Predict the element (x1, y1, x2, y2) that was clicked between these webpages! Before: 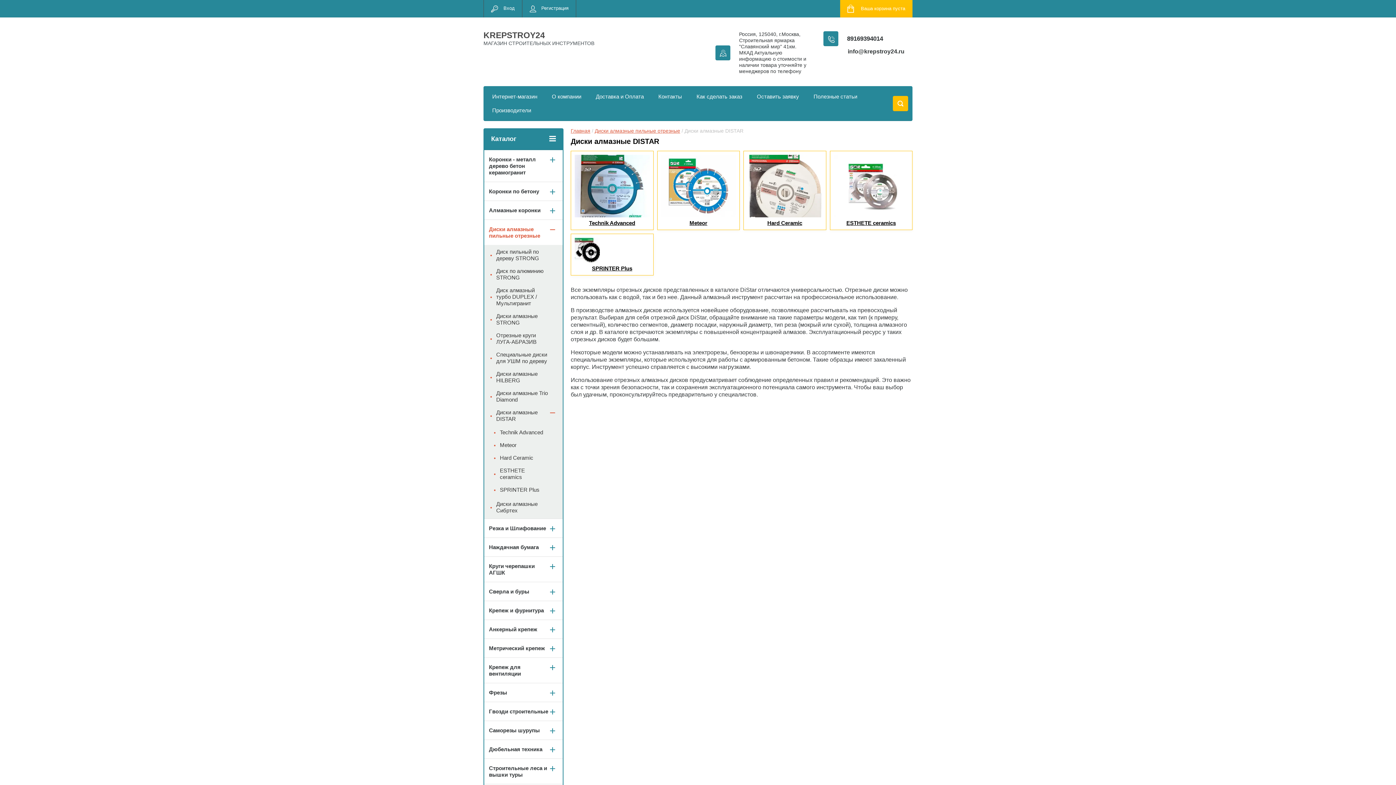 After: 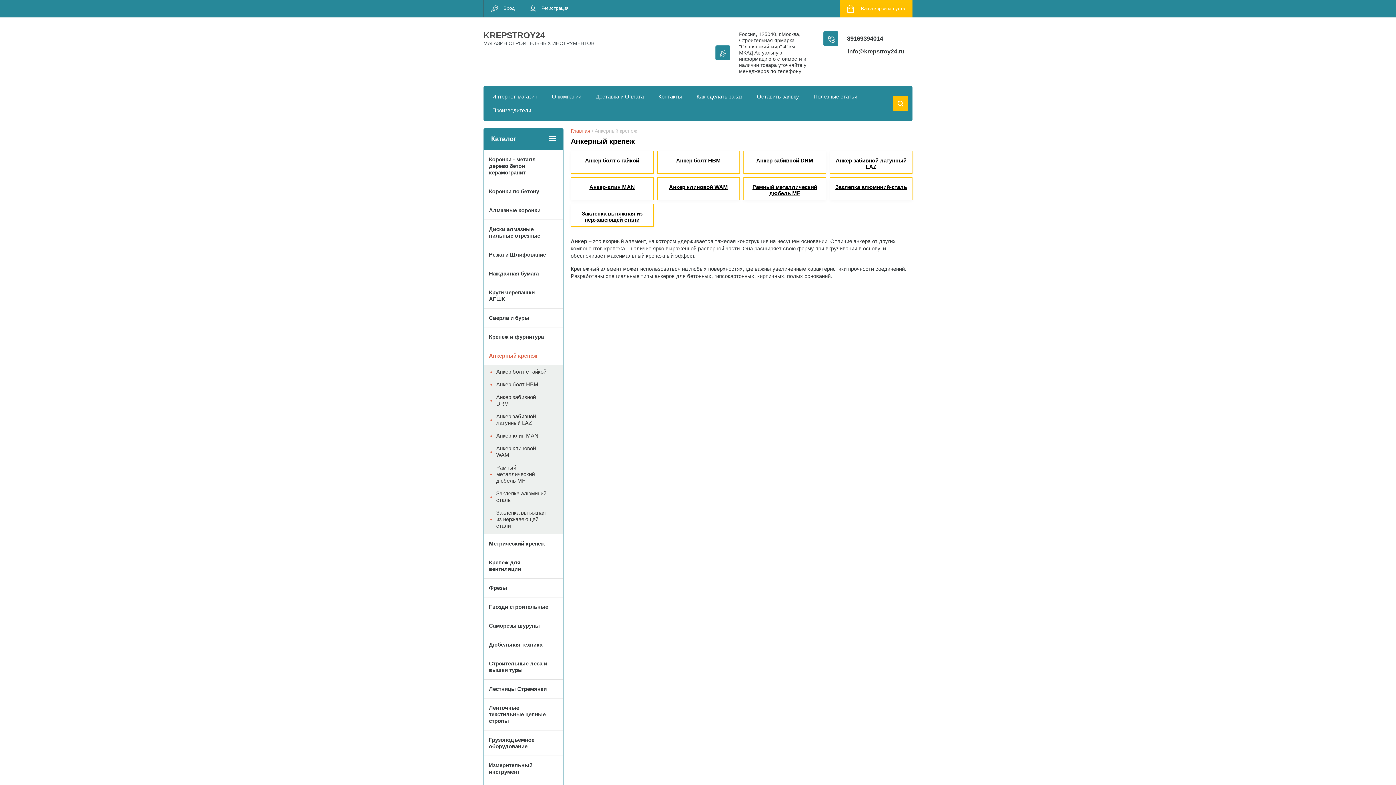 Action: bbox: (484, 620, 562, 638) label: Анкерный крепеж